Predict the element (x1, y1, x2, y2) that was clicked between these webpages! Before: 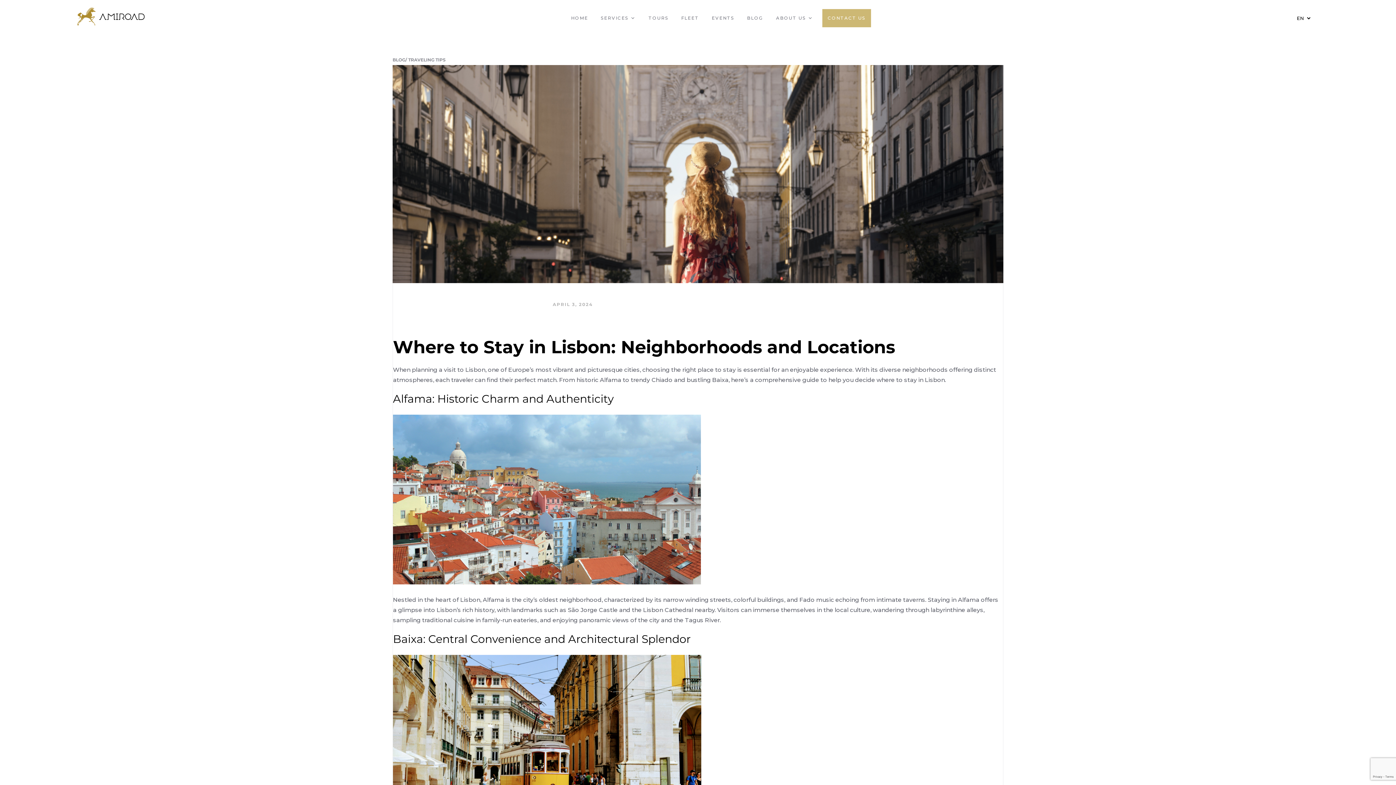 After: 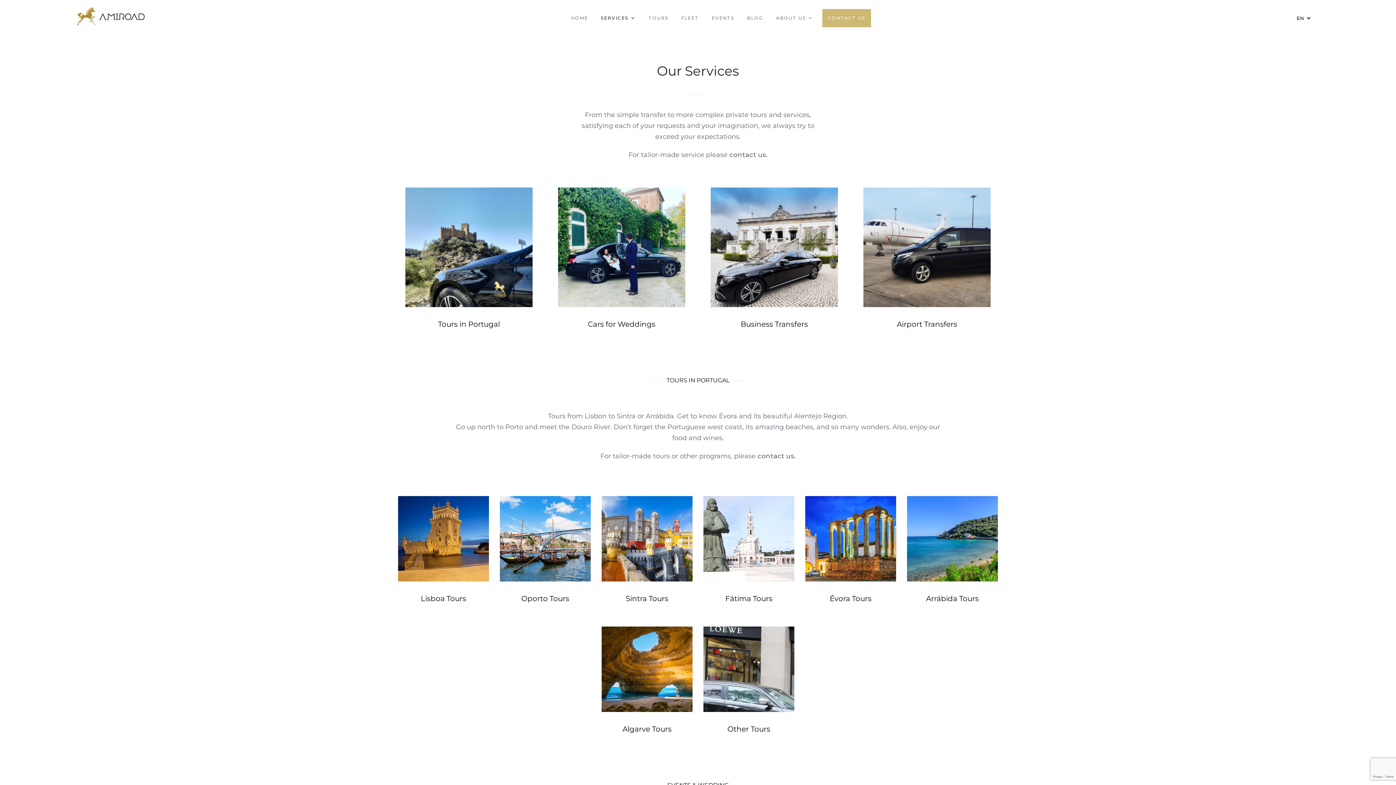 Action: label: SERVICES bbox: (597, 10, 639, 25)